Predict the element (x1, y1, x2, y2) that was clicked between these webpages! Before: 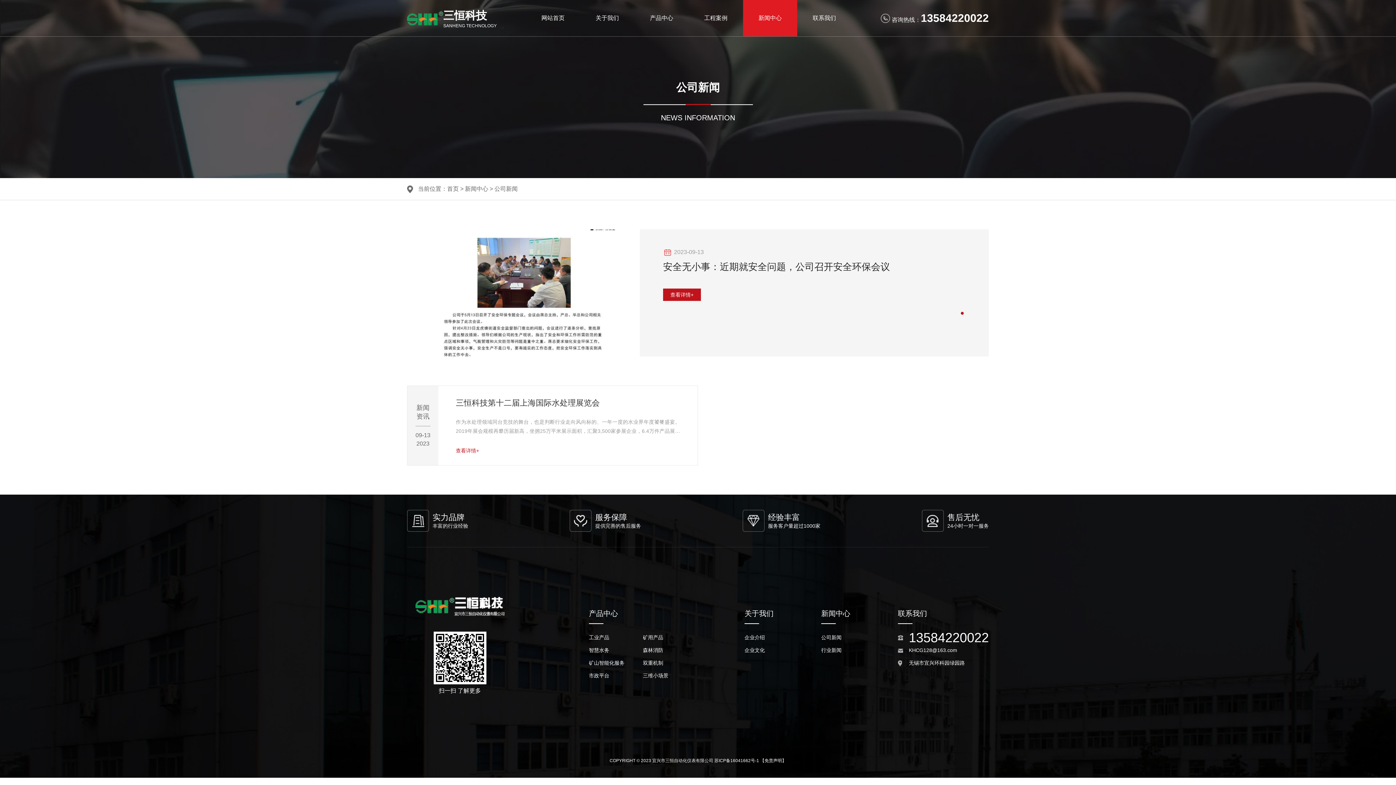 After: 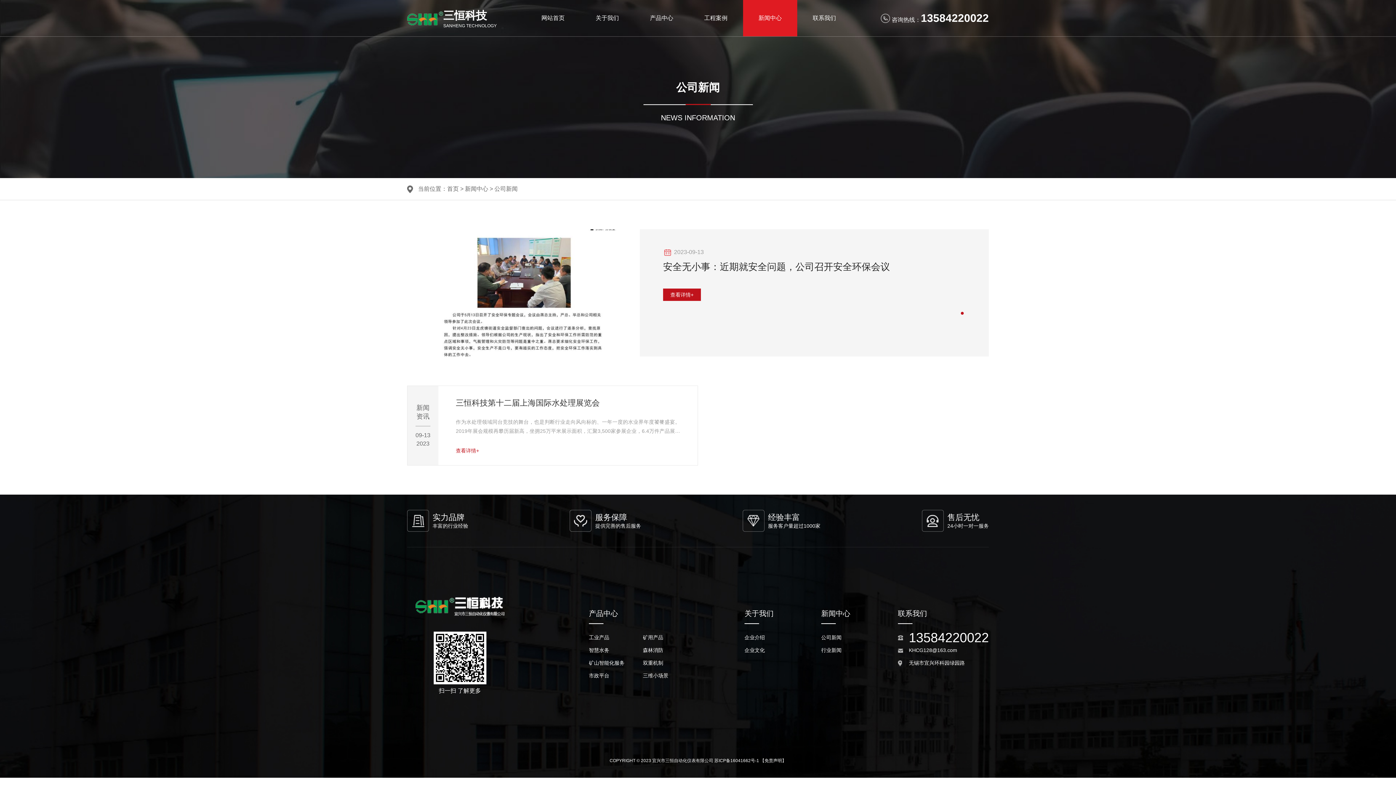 Action: label: 公司新闻 bbox: (821, 631, 850, 644)